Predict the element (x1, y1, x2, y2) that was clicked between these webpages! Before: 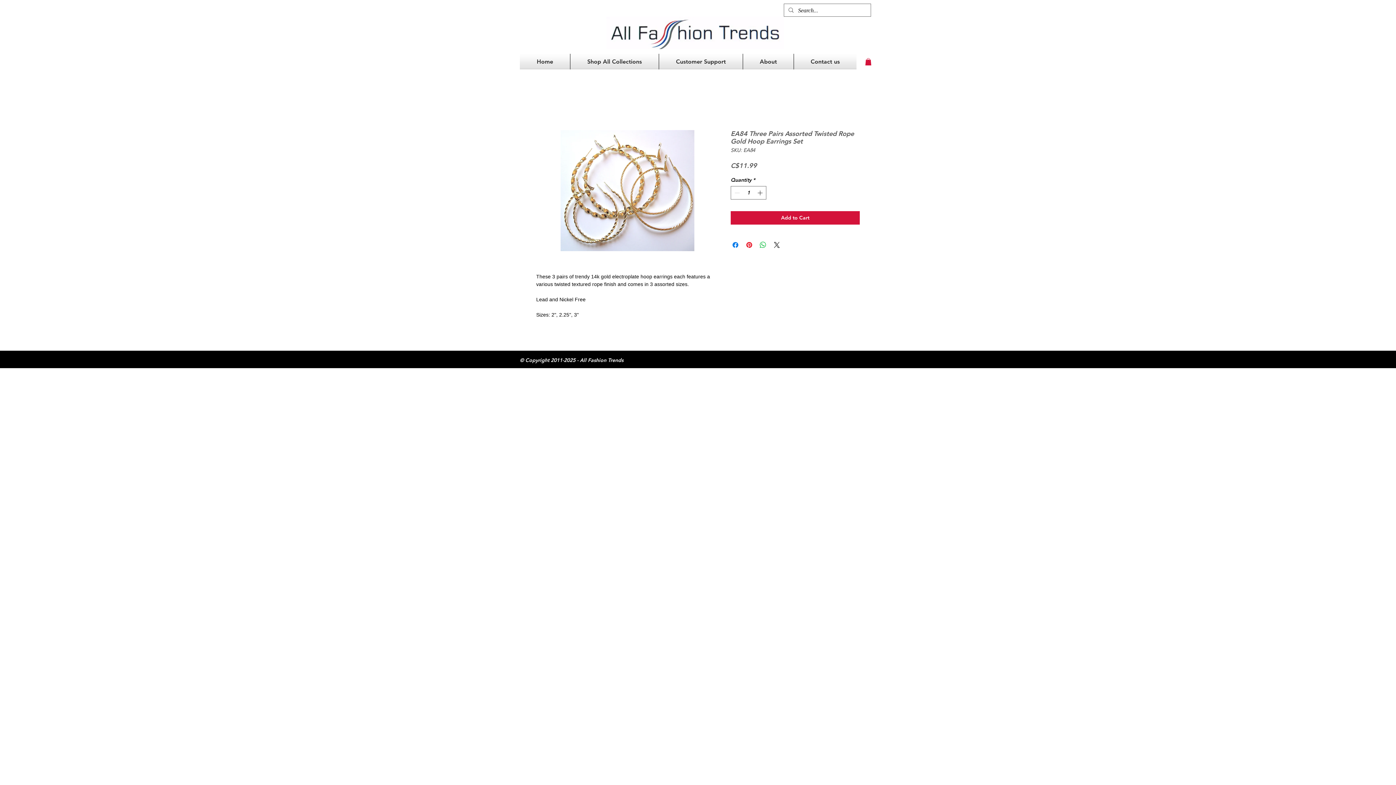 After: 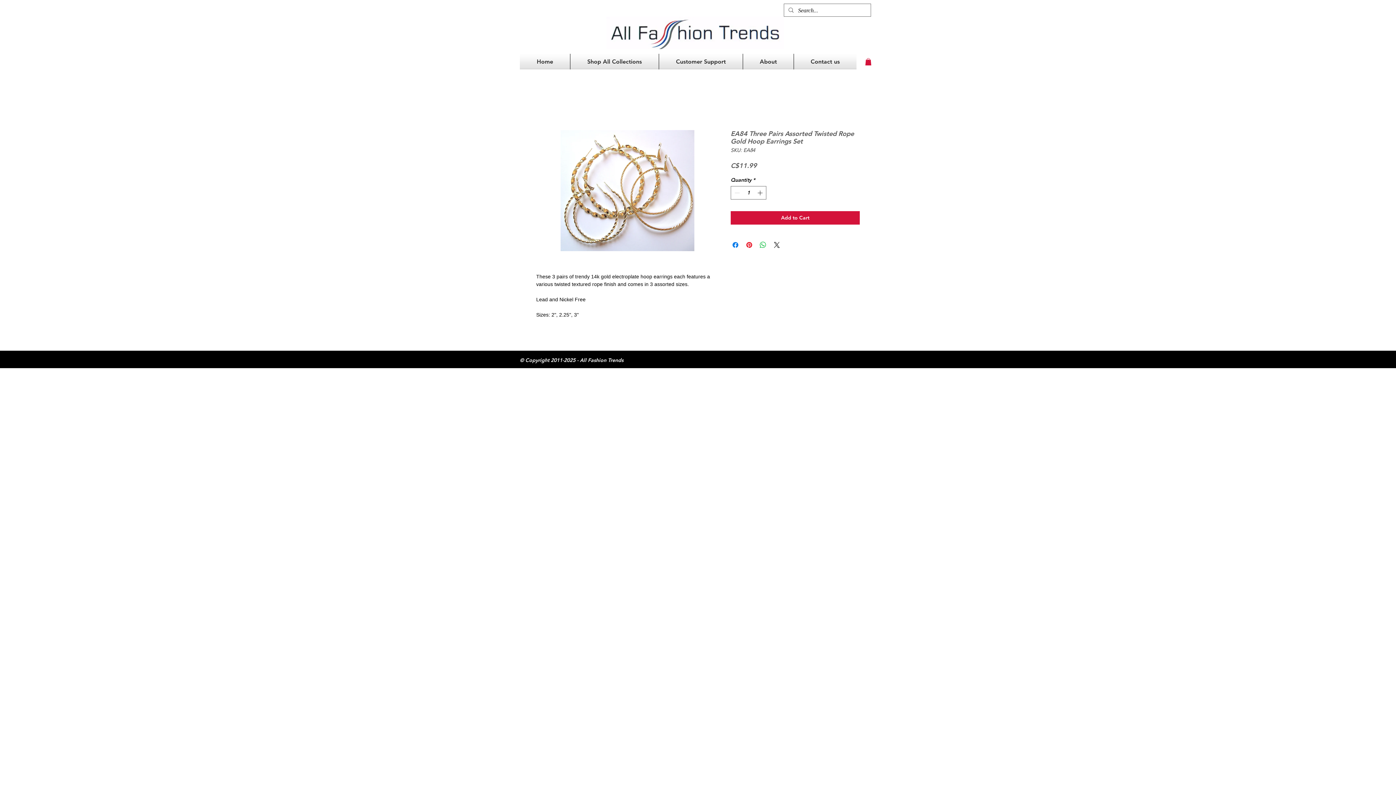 Action: bbox: (865, 58, 871, 65)